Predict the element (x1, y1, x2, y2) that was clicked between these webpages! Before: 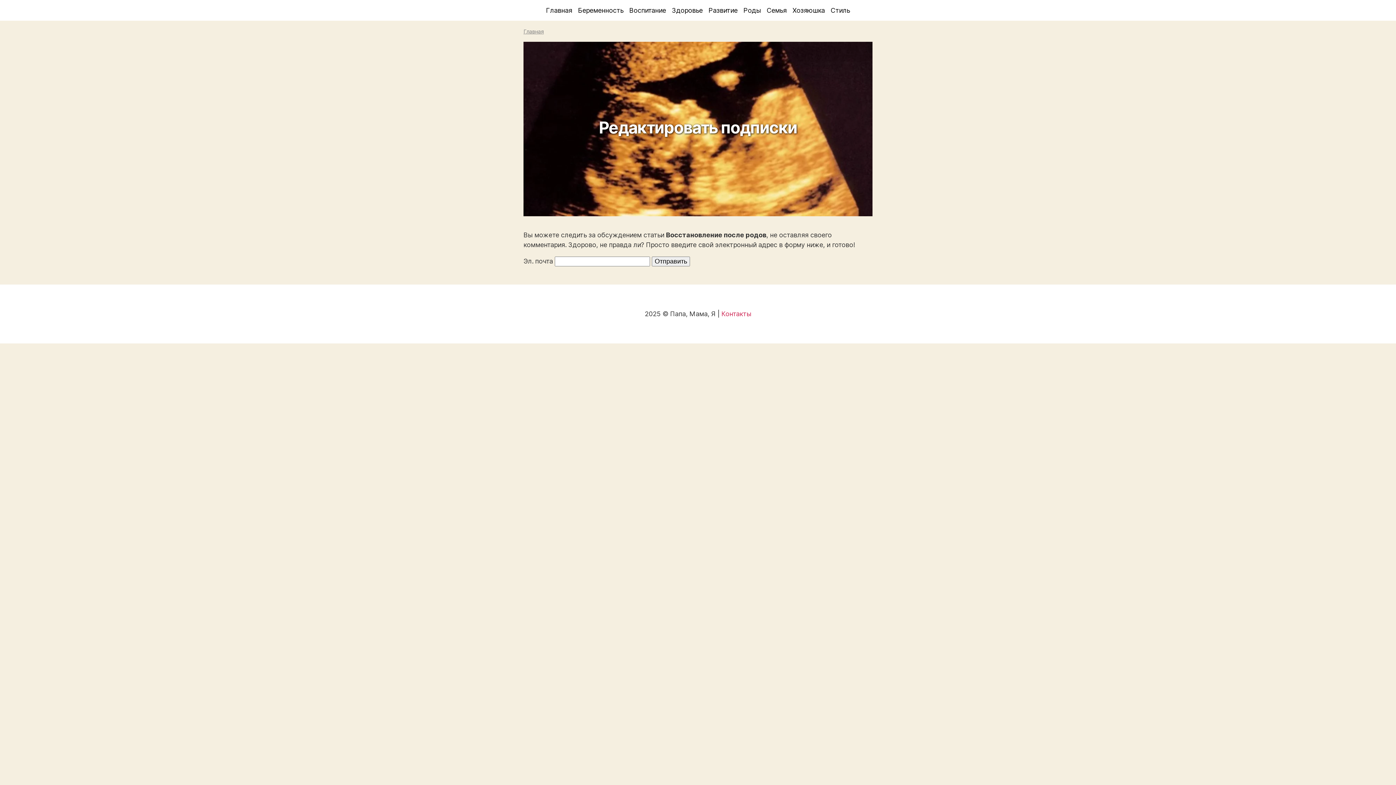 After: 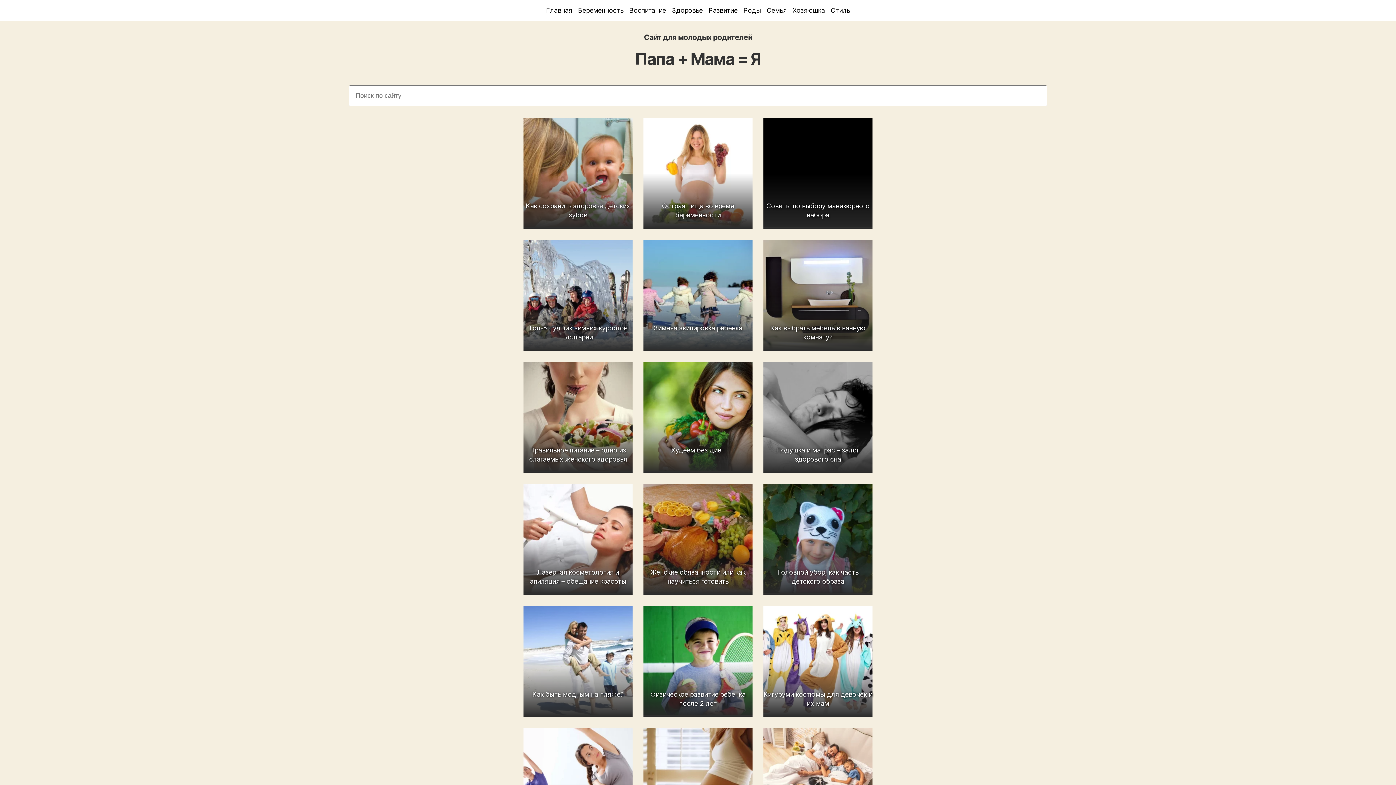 Action: label: Главная bbox: (523, 28, 544, 34)